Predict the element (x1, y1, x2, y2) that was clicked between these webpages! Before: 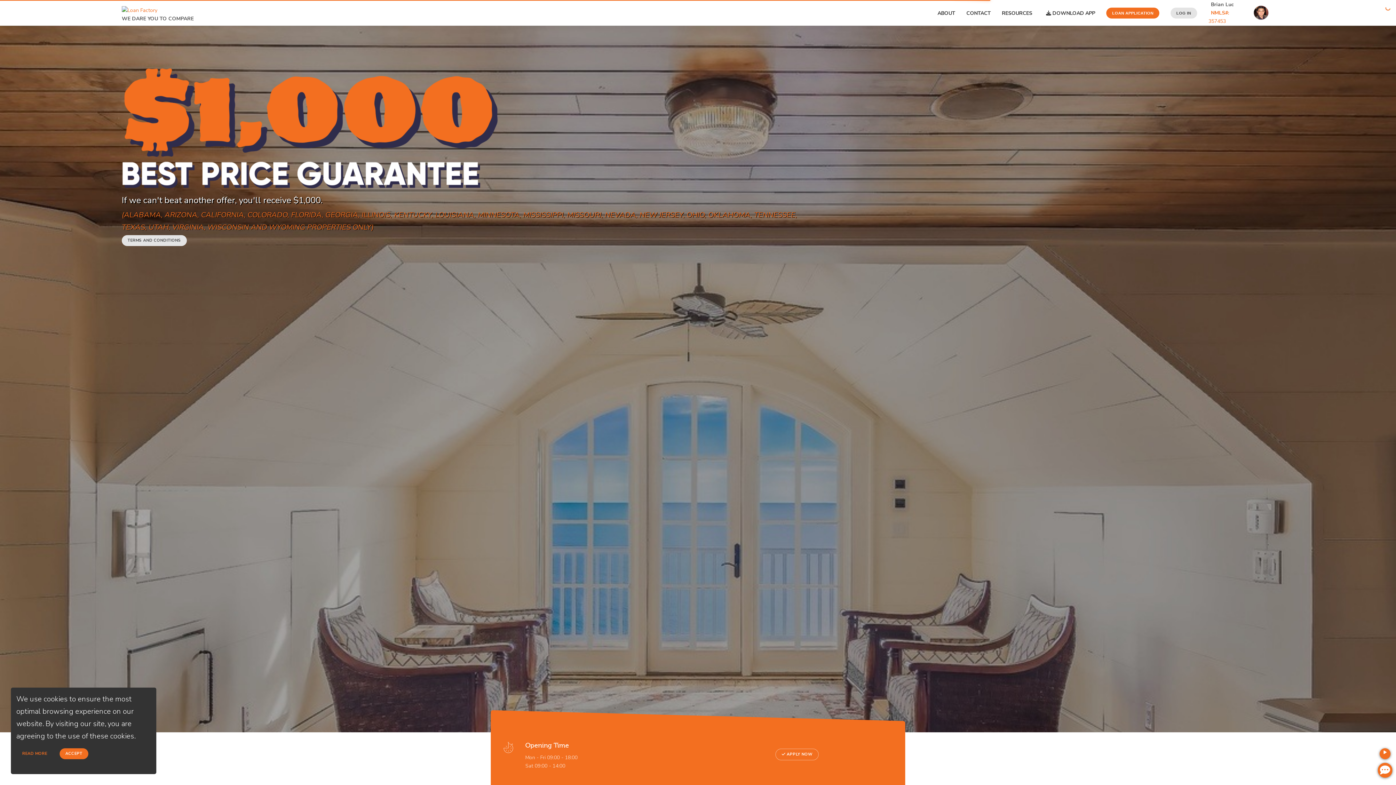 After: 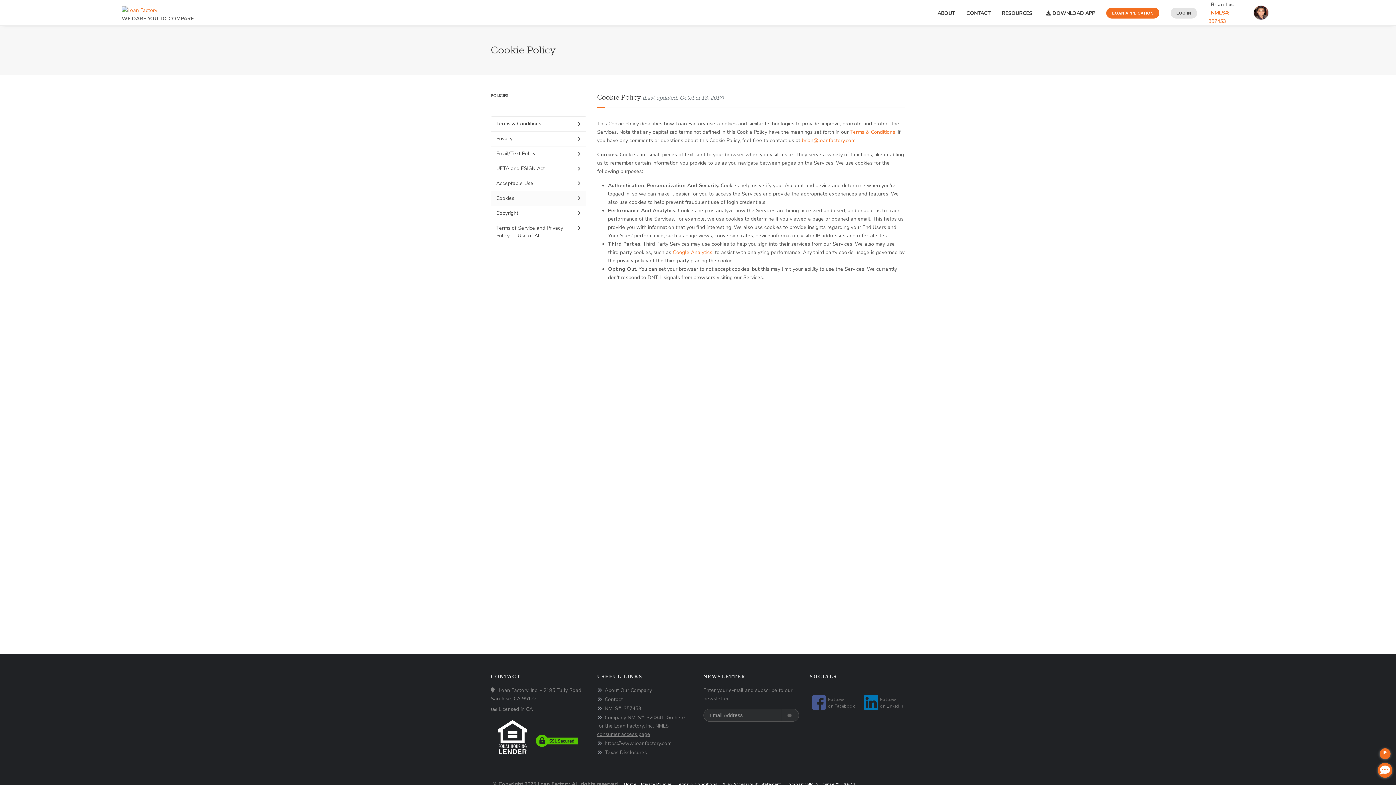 Action: label: READ MORE bbox: (16, 748, 53, 759)